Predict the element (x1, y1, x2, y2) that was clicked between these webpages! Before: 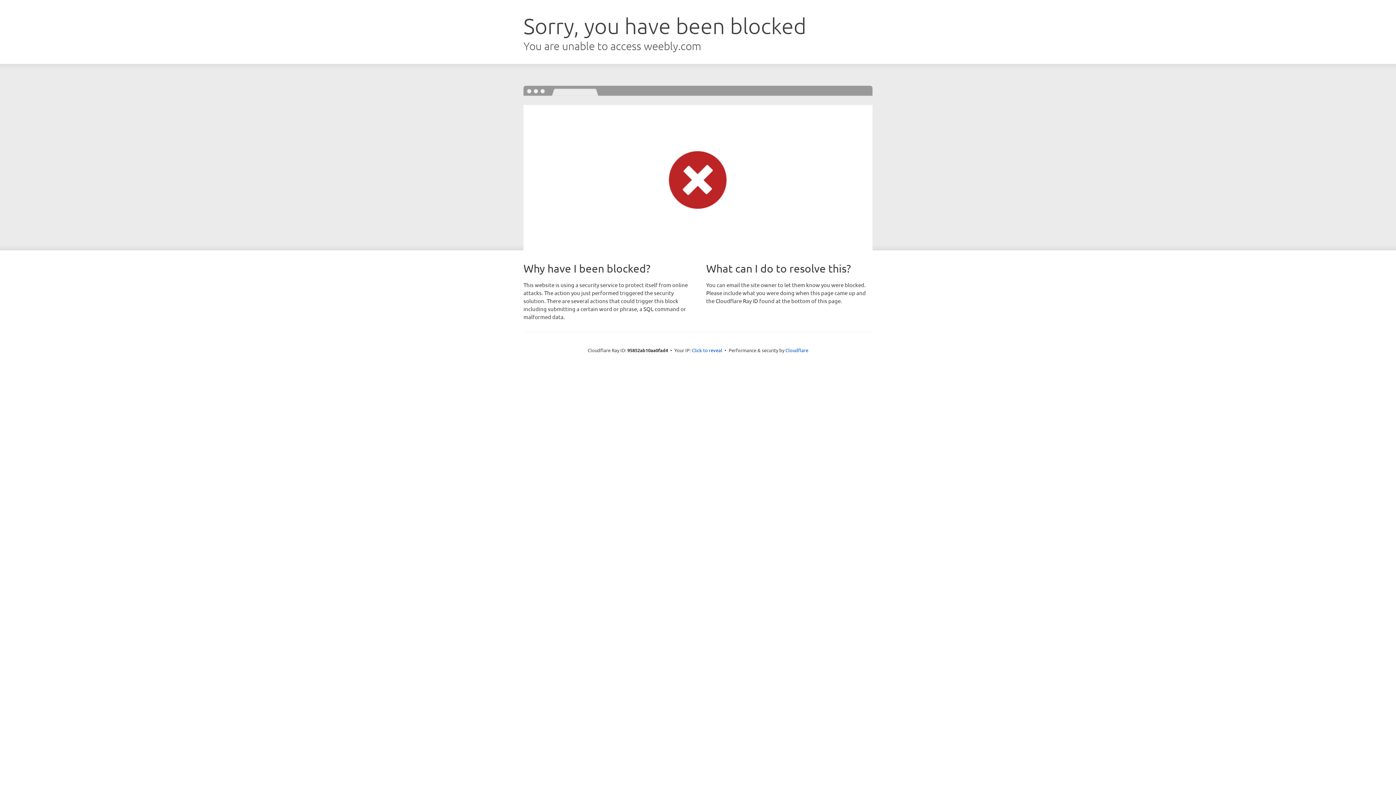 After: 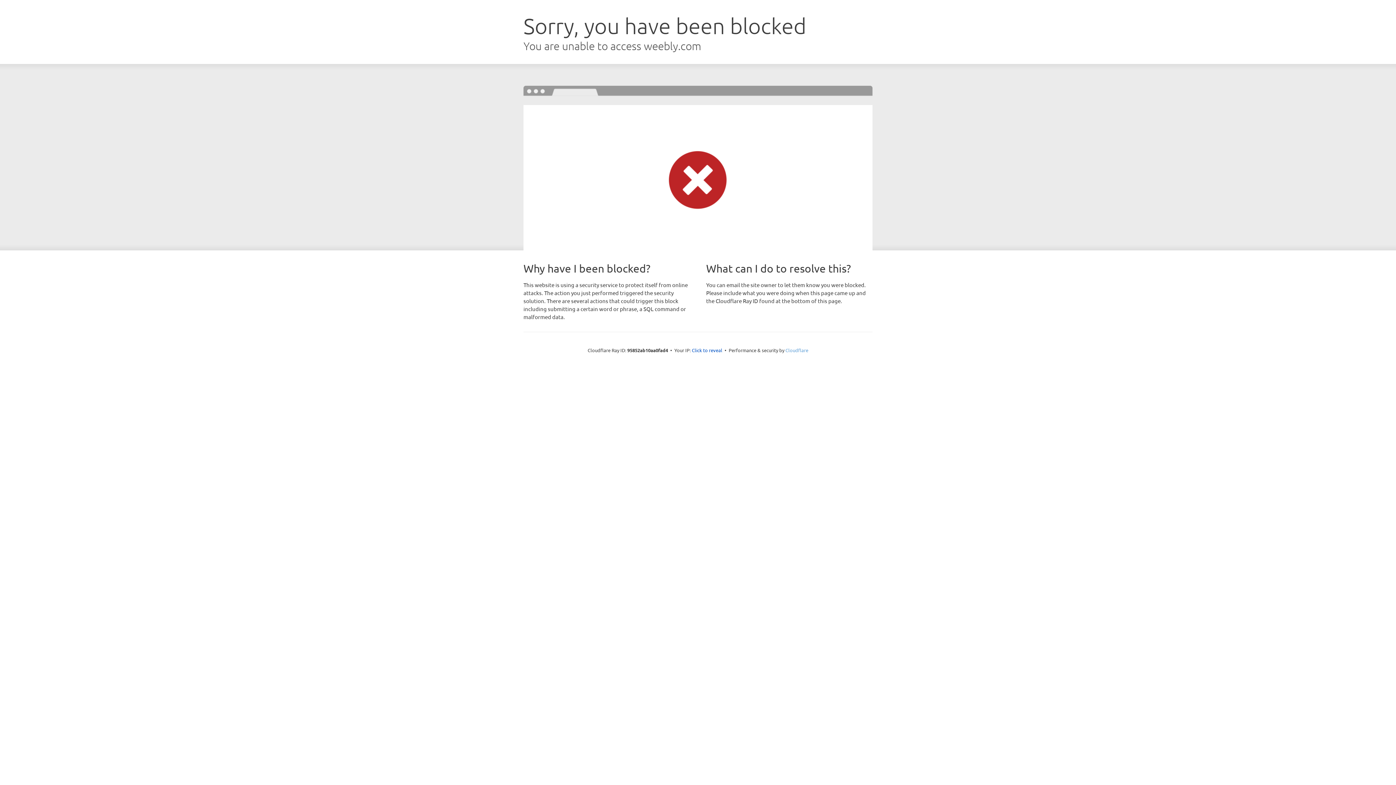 Action: bbox: (785, 347, 808, 353) label: Cloudflare